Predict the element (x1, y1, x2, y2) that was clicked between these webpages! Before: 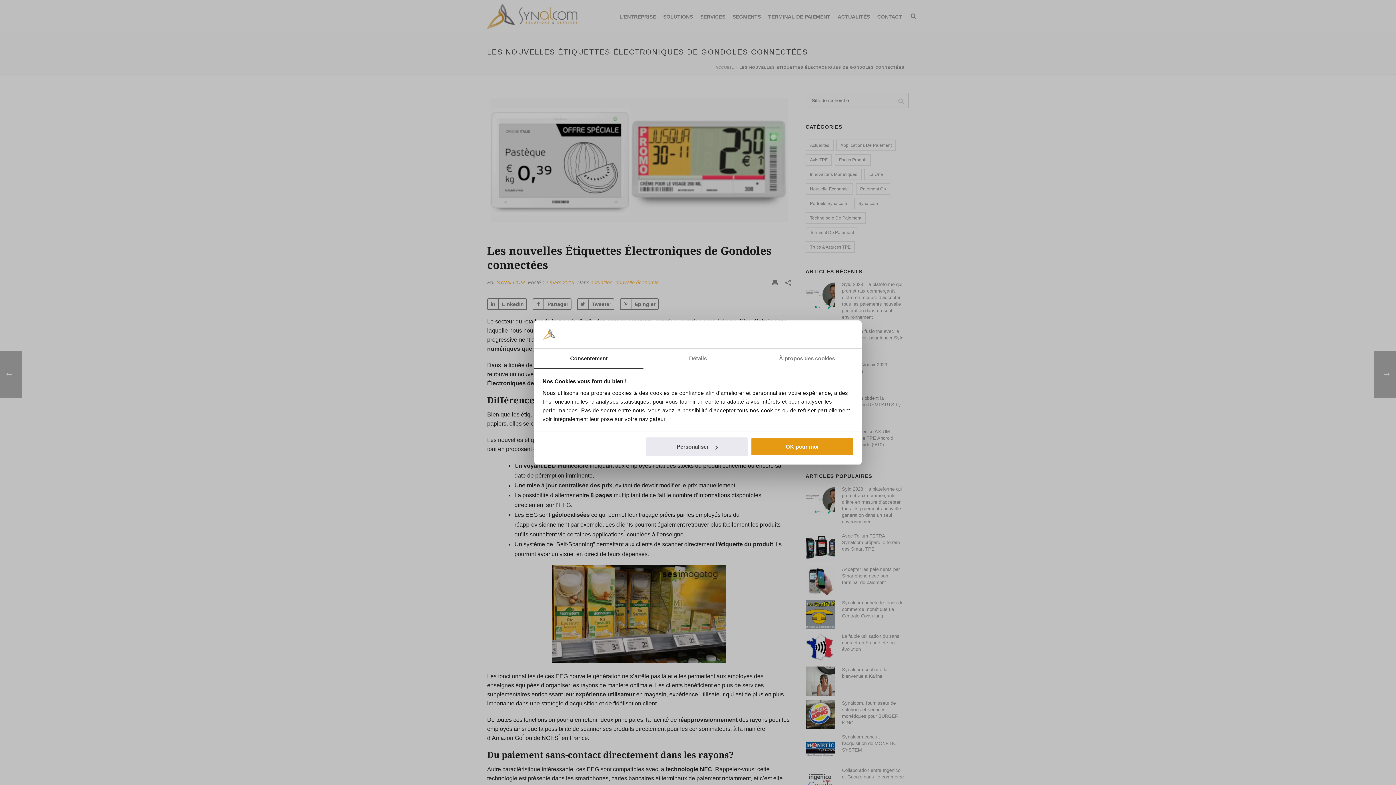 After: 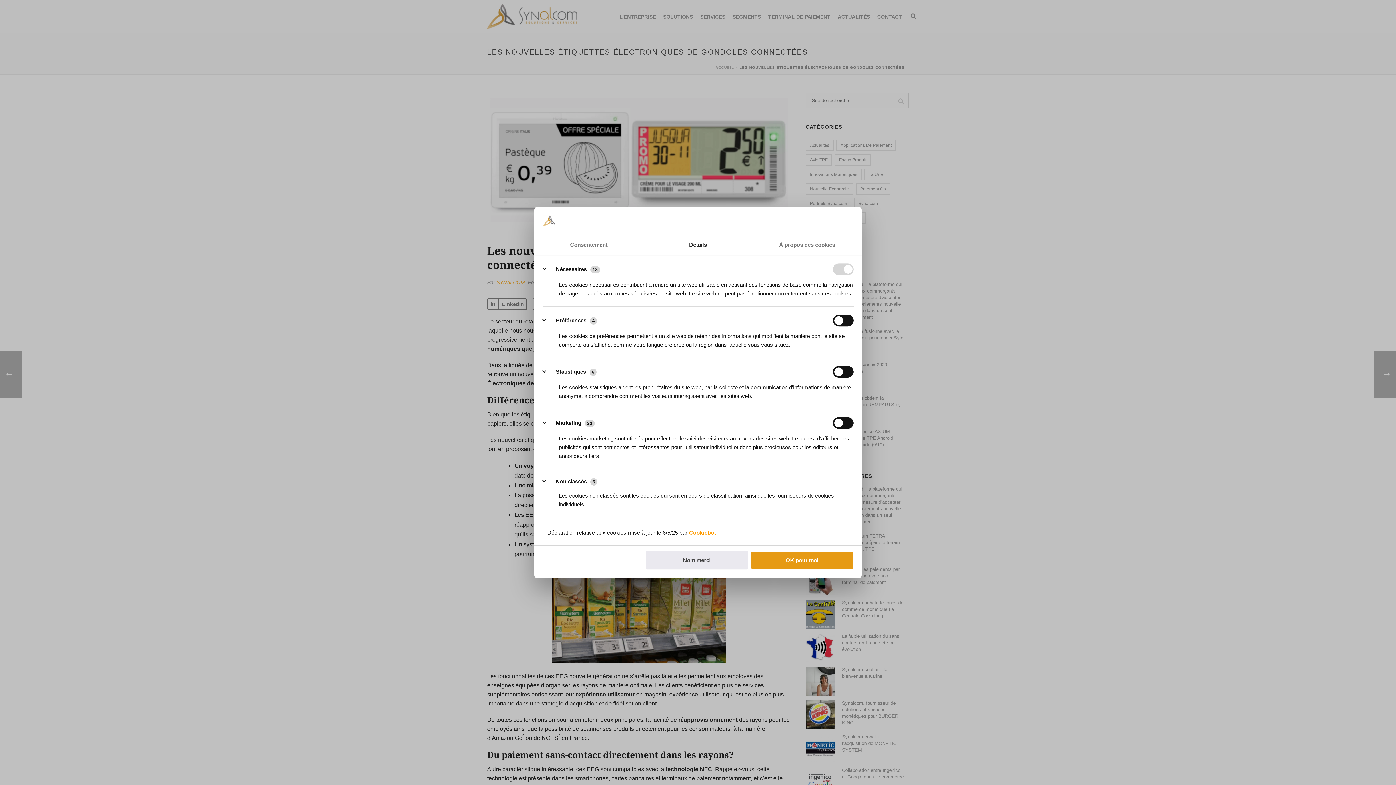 Action: label: Personaliser bbox: (645, 437, 748, 456)